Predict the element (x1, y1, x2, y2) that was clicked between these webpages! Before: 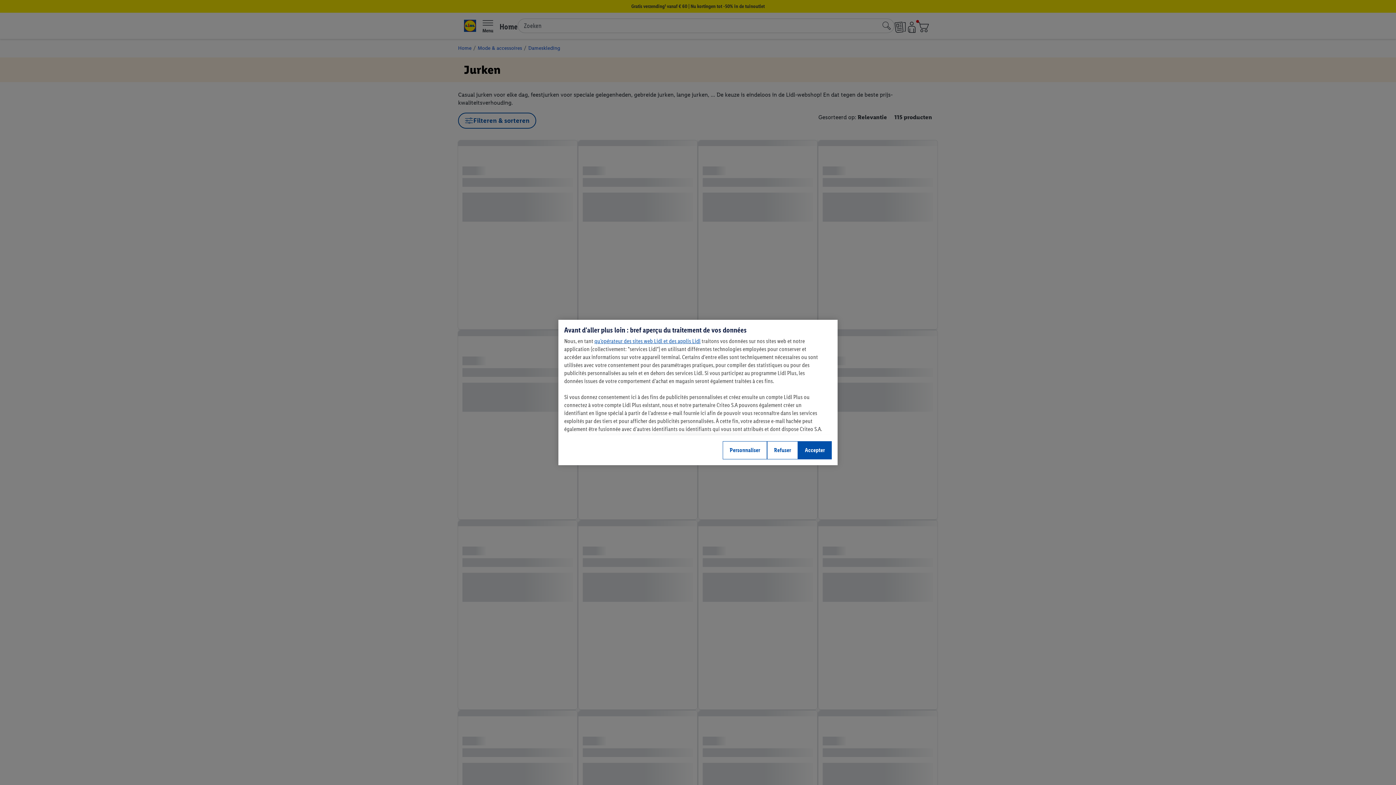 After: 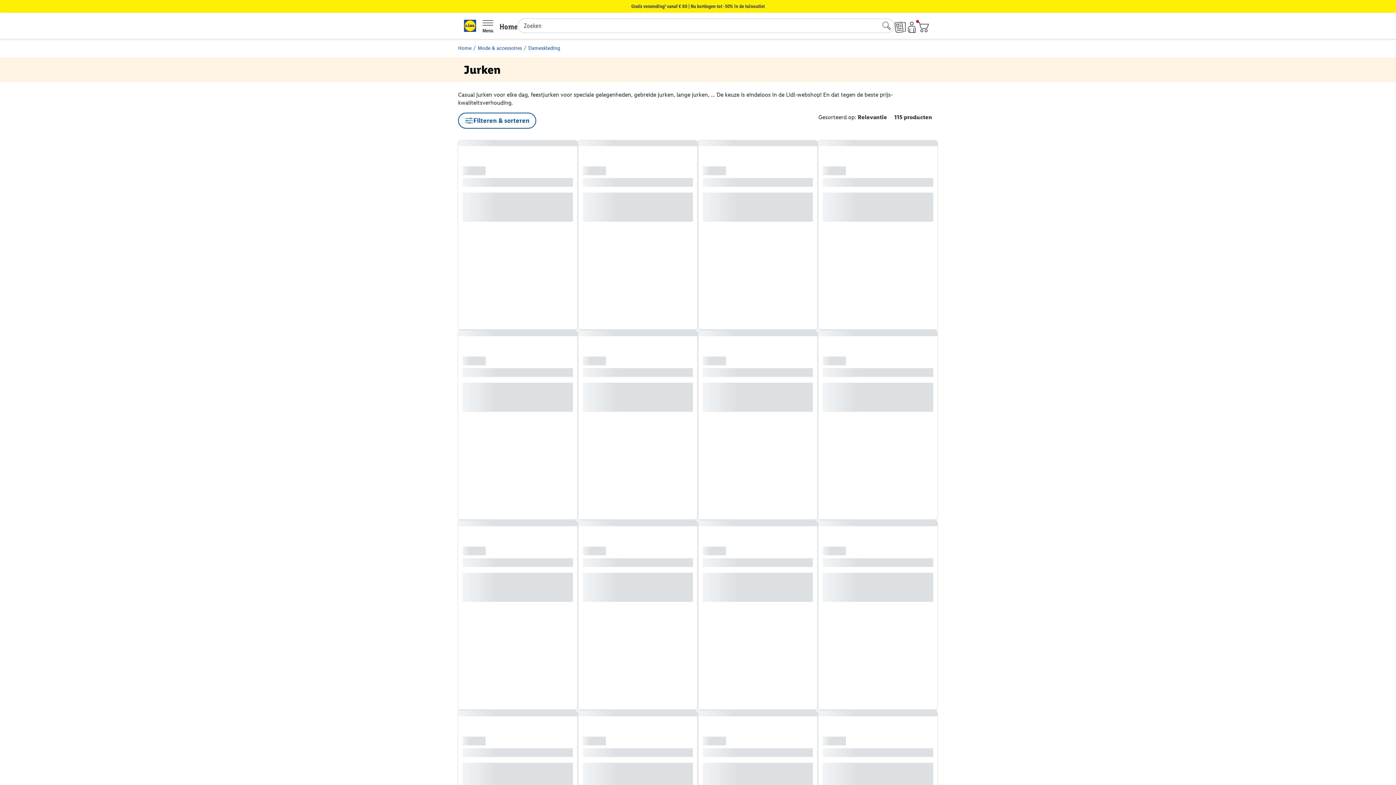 Action: label: Refuser bbox: (767, 441, 798, 459)